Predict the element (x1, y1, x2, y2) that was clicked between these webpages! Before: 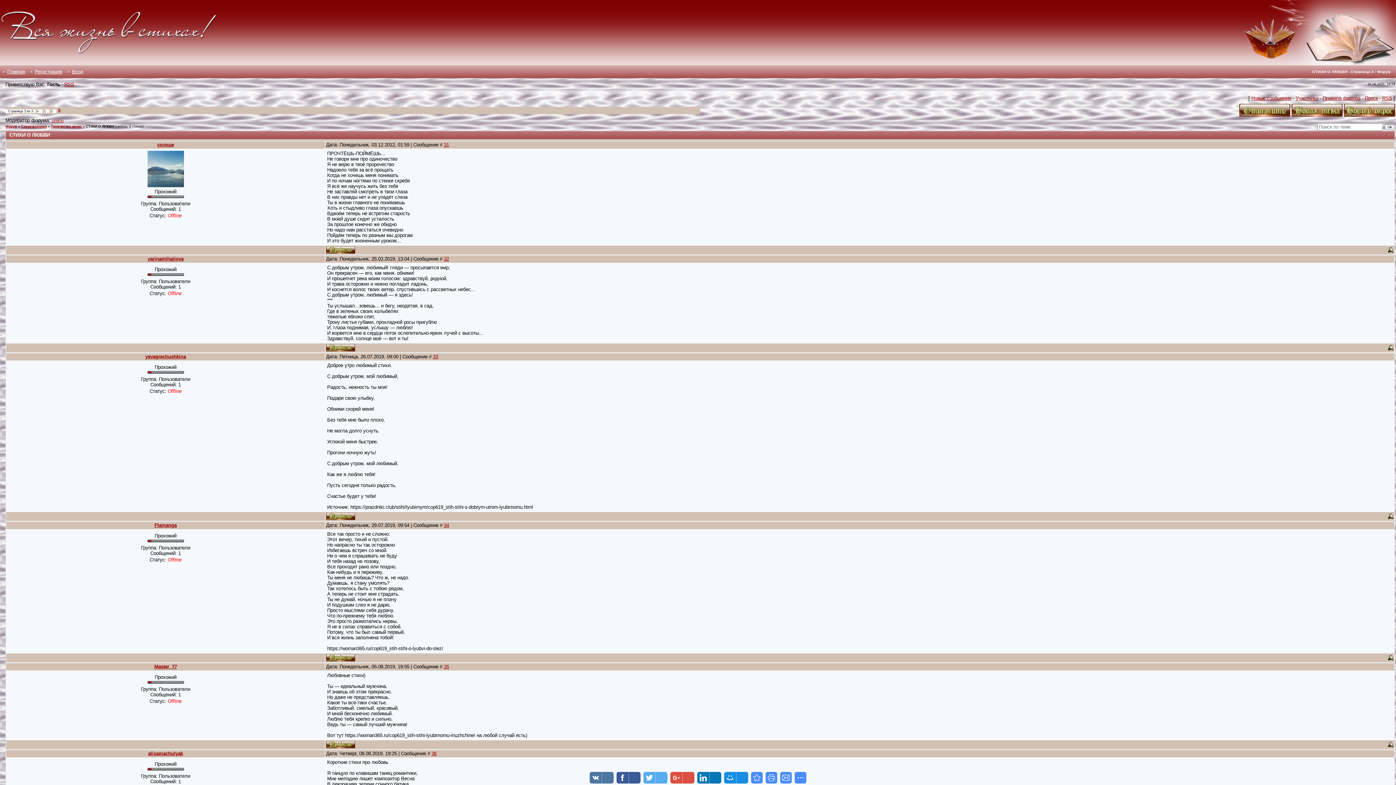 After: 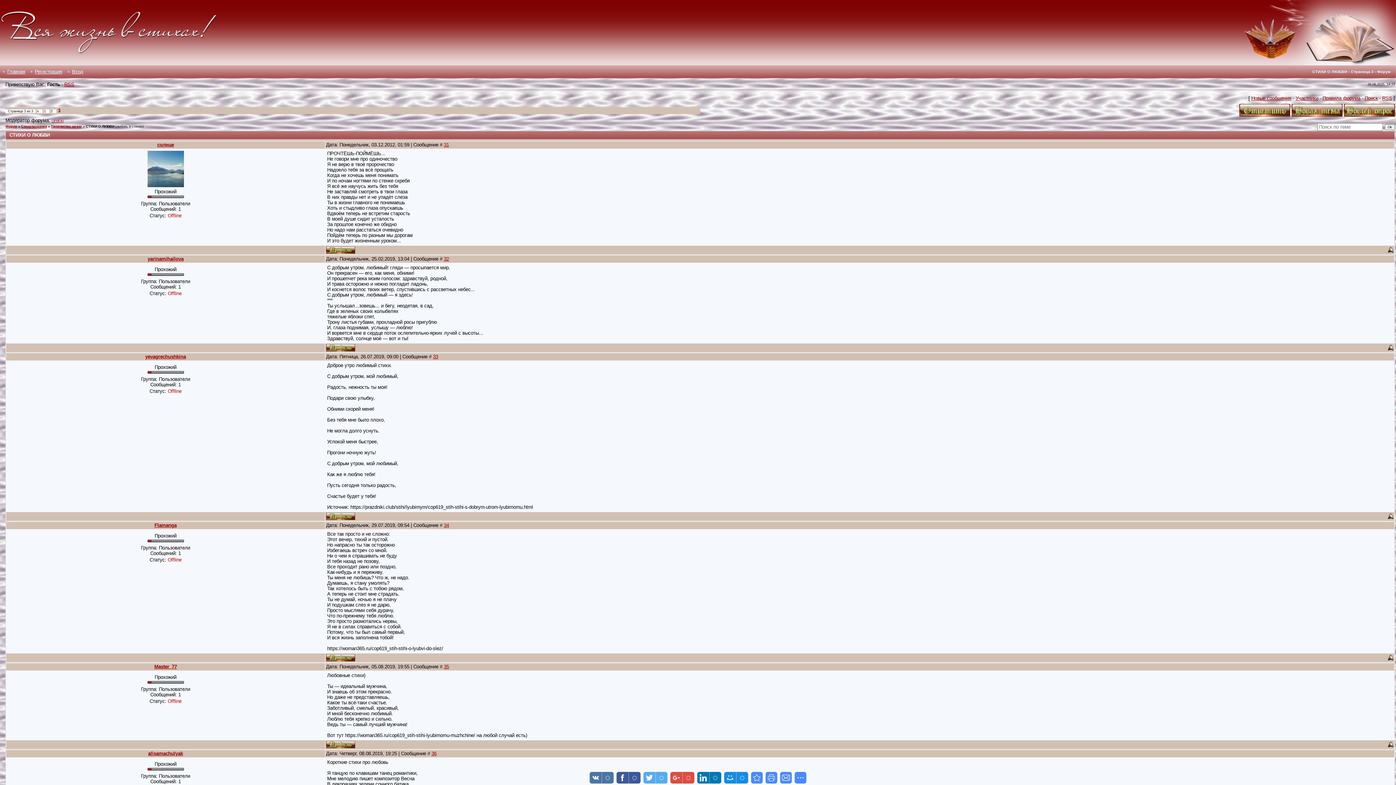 Action: bbox: (326, 657, 355, 663)